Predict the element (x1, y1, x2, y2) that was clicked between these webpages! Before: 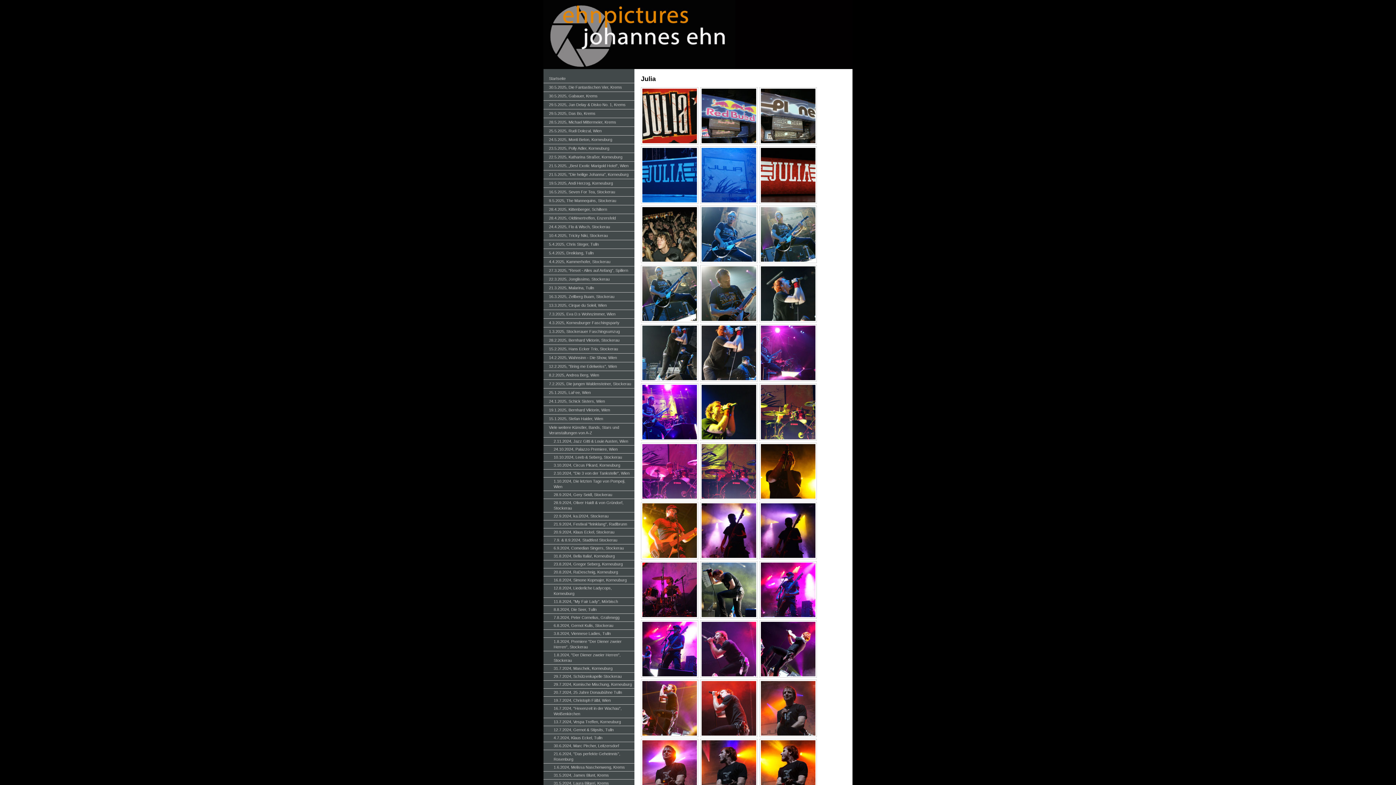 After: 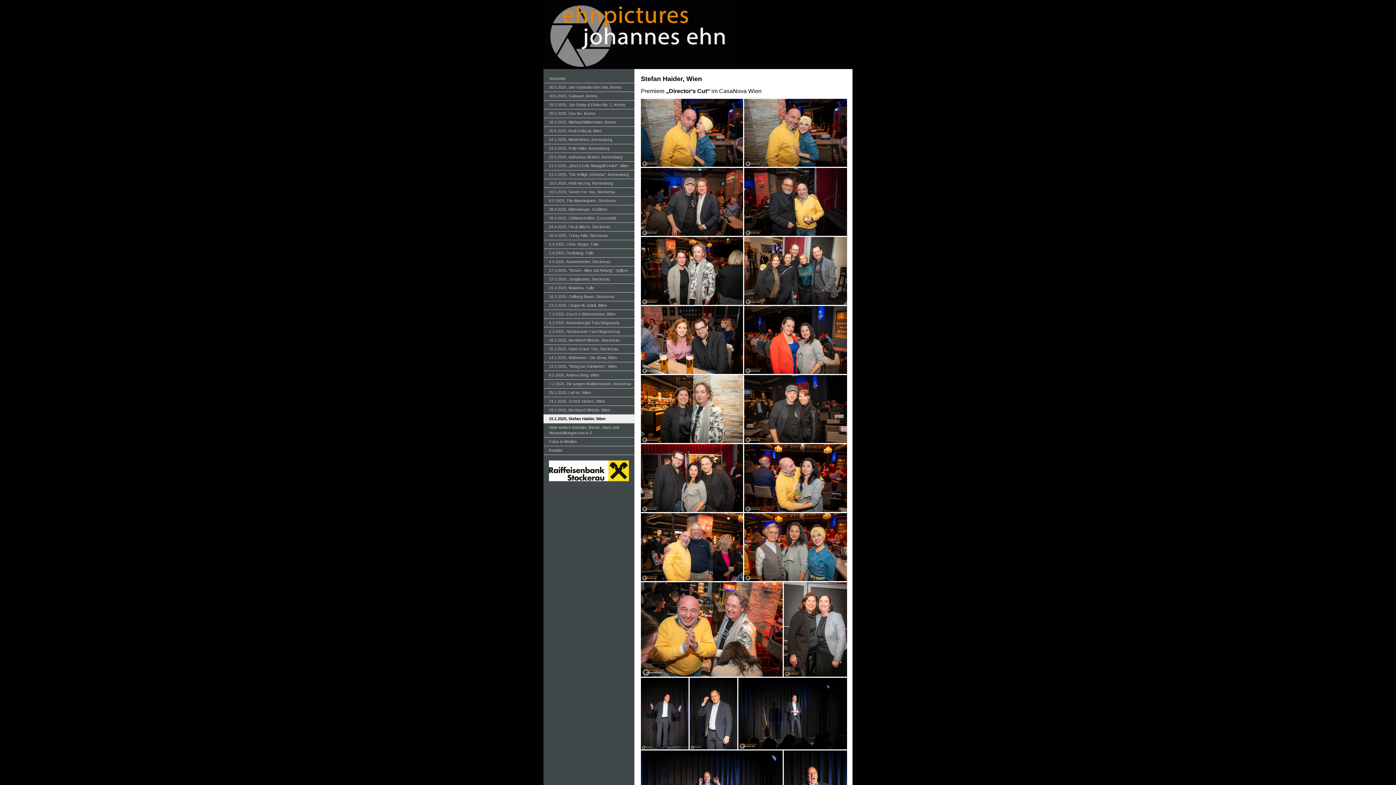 Action: label: 15.1.2025, Stefan Haider, Wien bbox: (543, 414, 634, 423)